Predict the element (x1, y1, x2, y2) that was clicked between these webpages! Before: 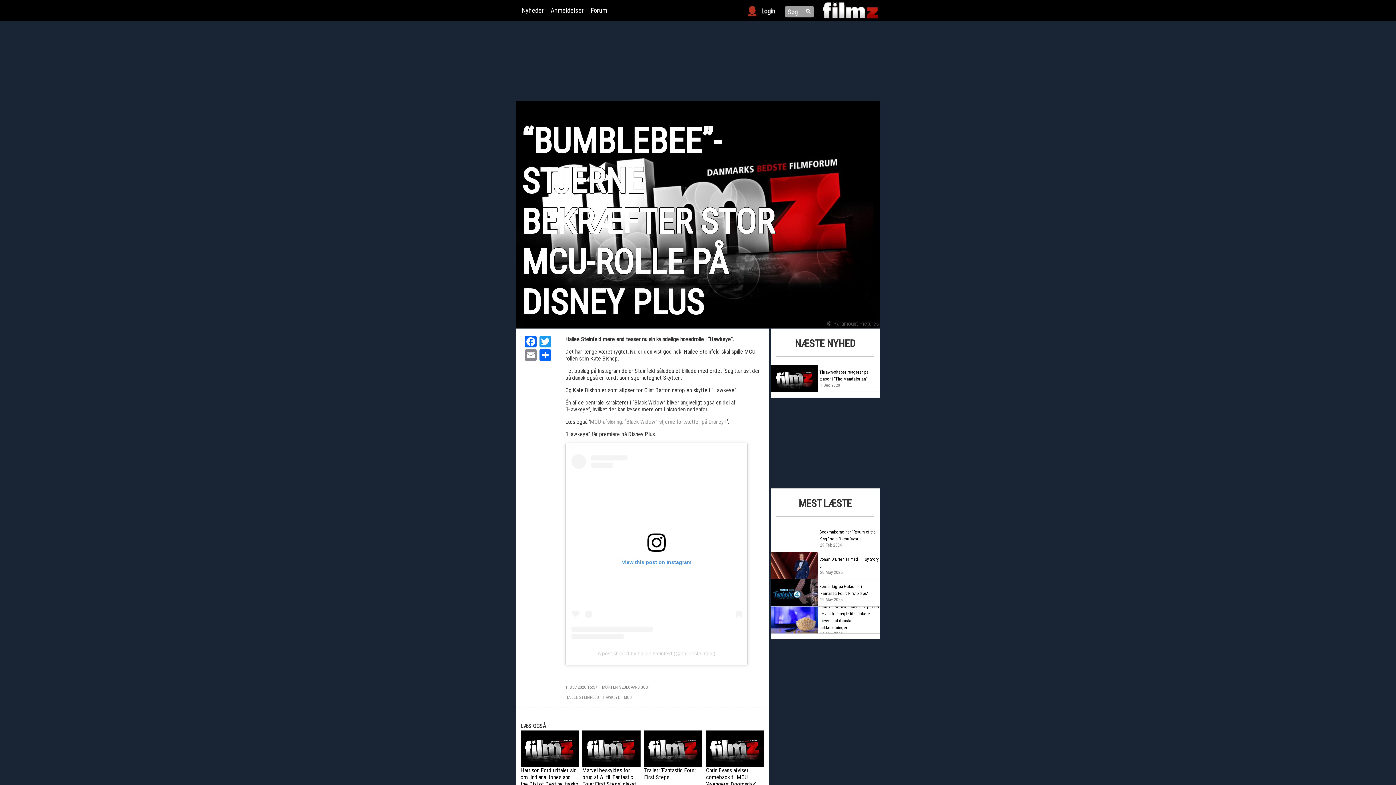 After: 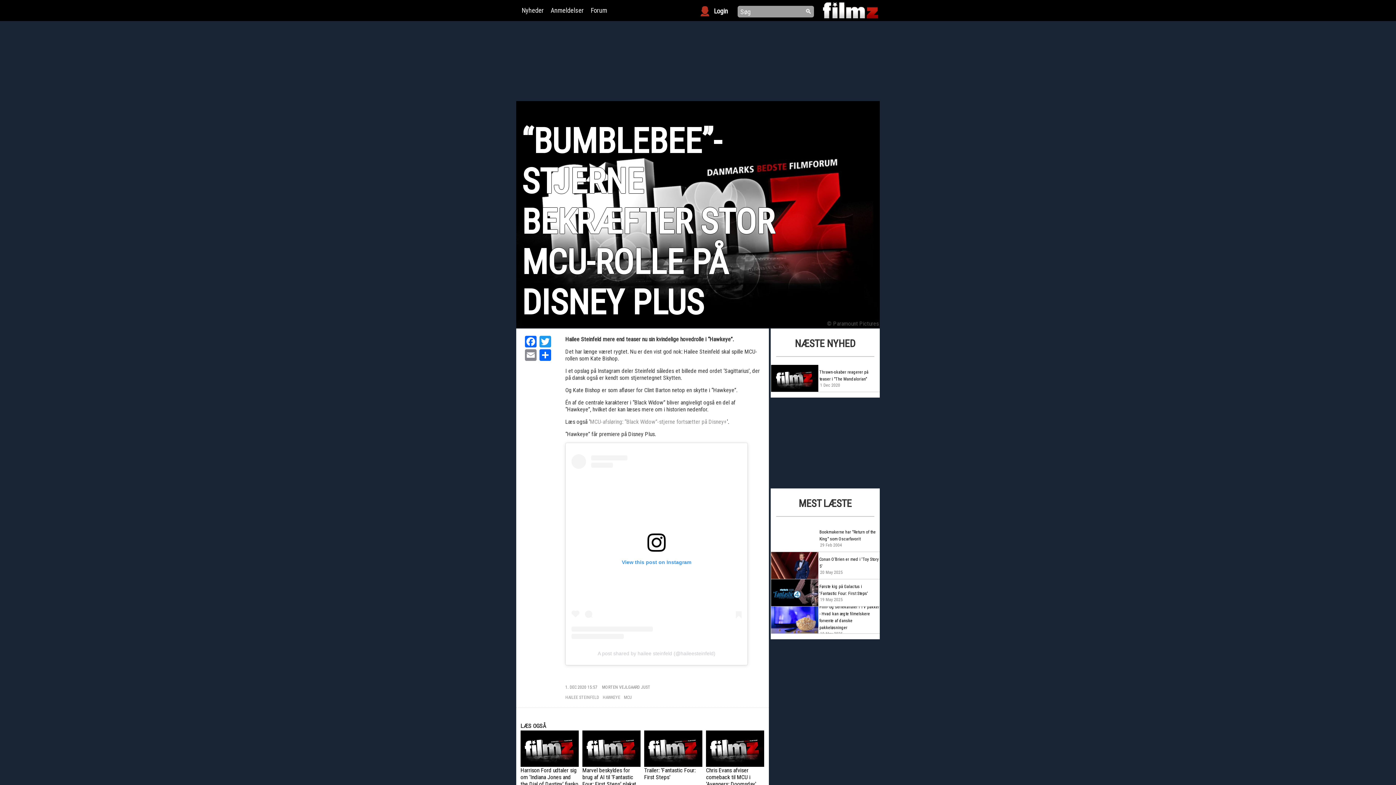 Action: label: 🔍 bbox: (803, 5, 814, 16)